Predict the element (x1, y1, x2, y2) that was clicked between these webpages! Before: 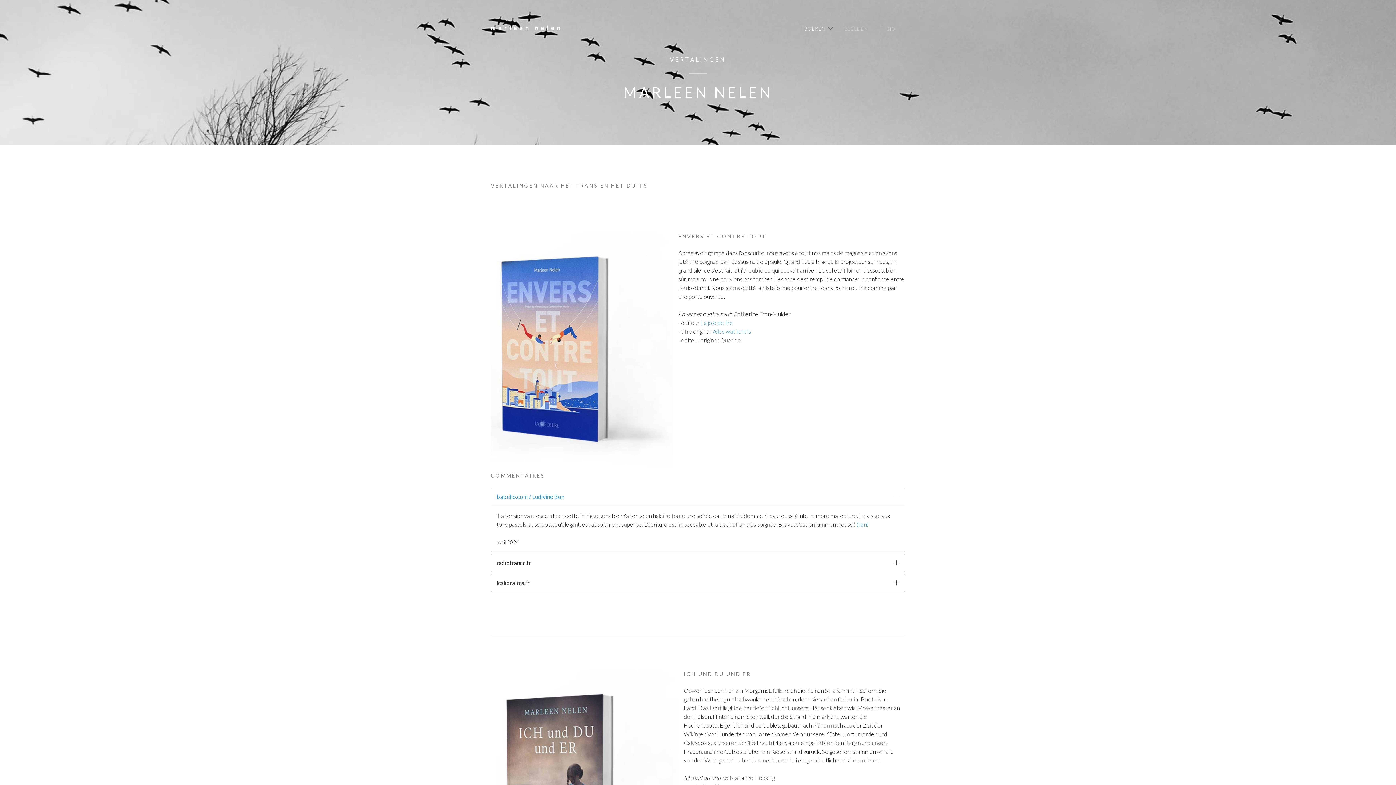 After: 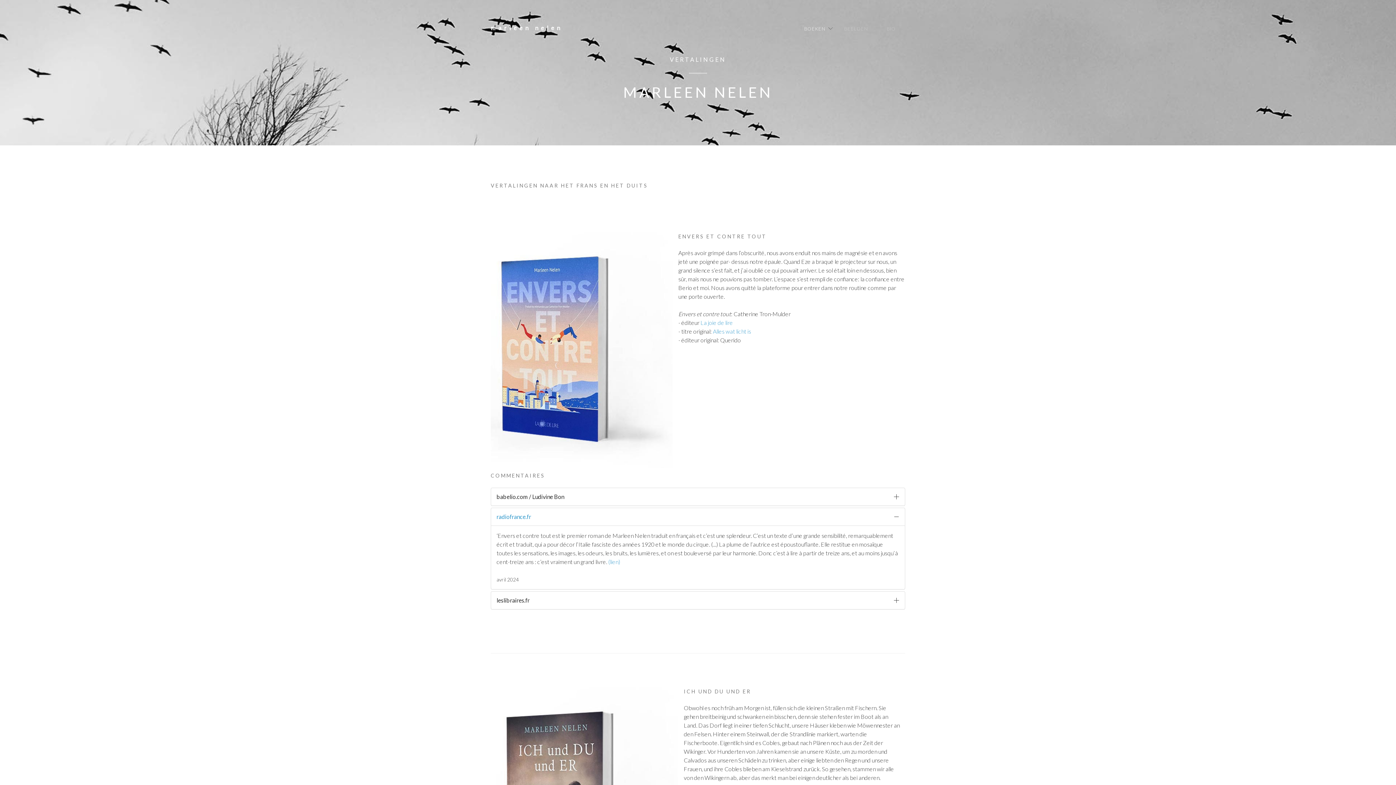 Action: bbox: (496, 559, 531, 567) label: radiofrance.fr